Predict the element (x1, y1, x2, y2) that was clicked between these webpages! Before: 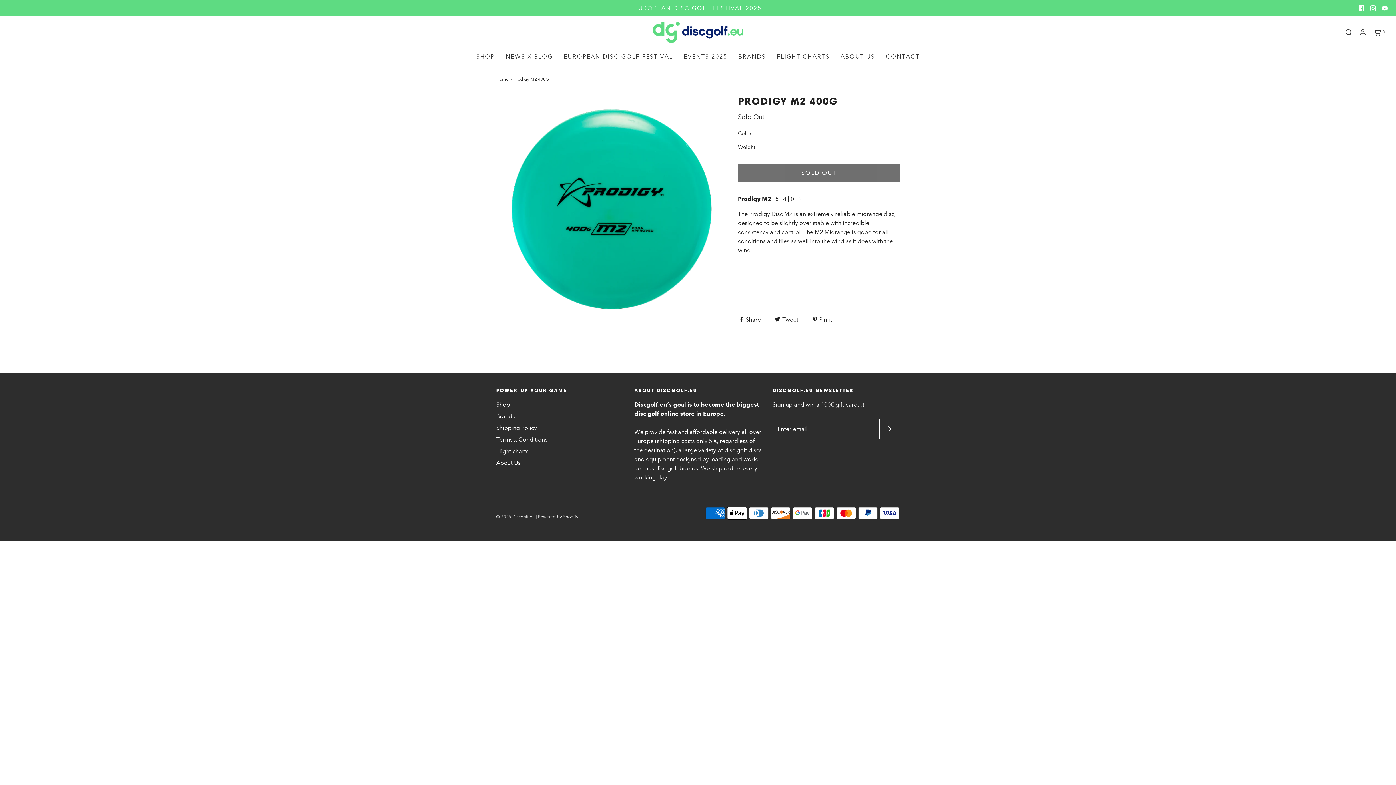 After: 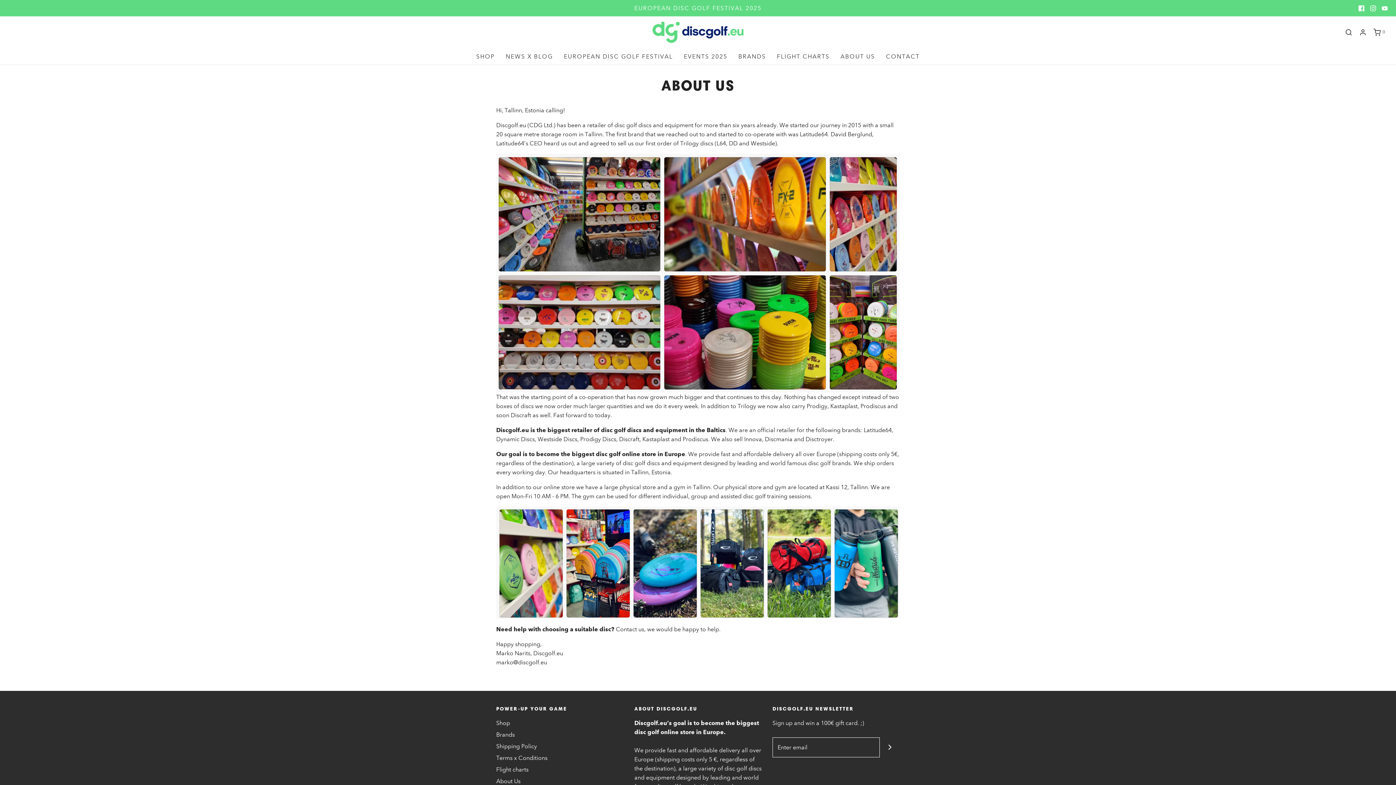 Action: bbox: (840, 48, 875, 64) label: ABOUT US